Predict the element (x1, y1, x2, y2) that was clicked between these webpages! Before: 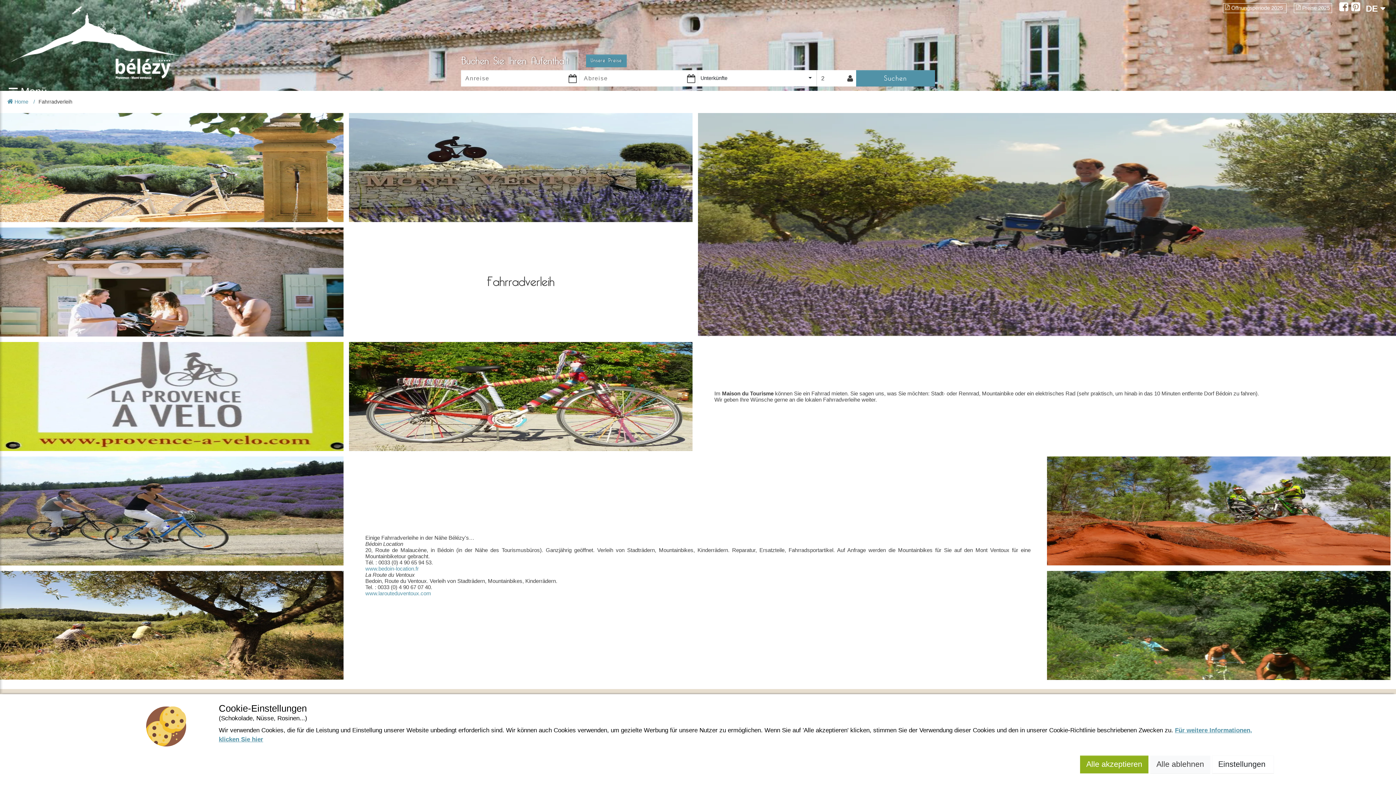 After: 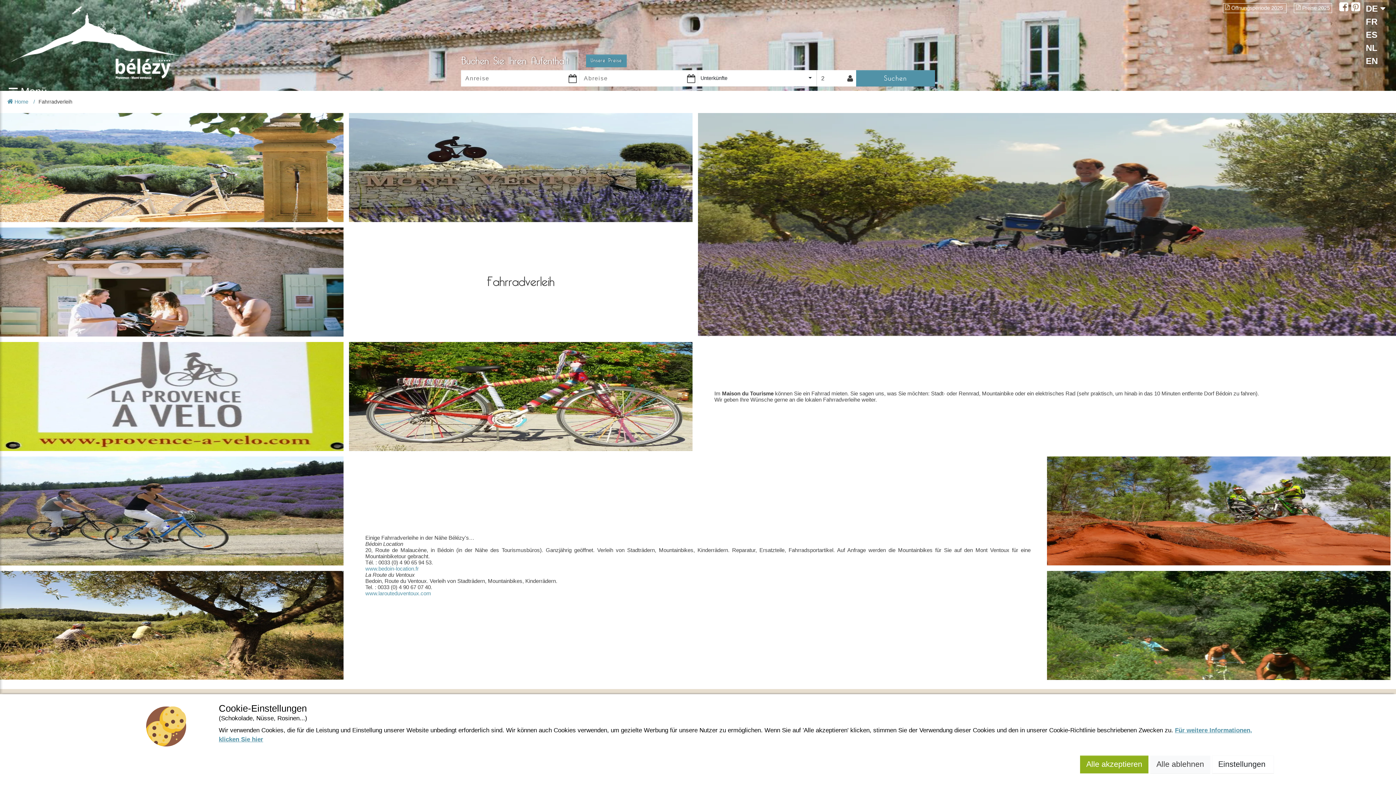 Action: label: DE  bbox: (1364, 1, 1387, 15)